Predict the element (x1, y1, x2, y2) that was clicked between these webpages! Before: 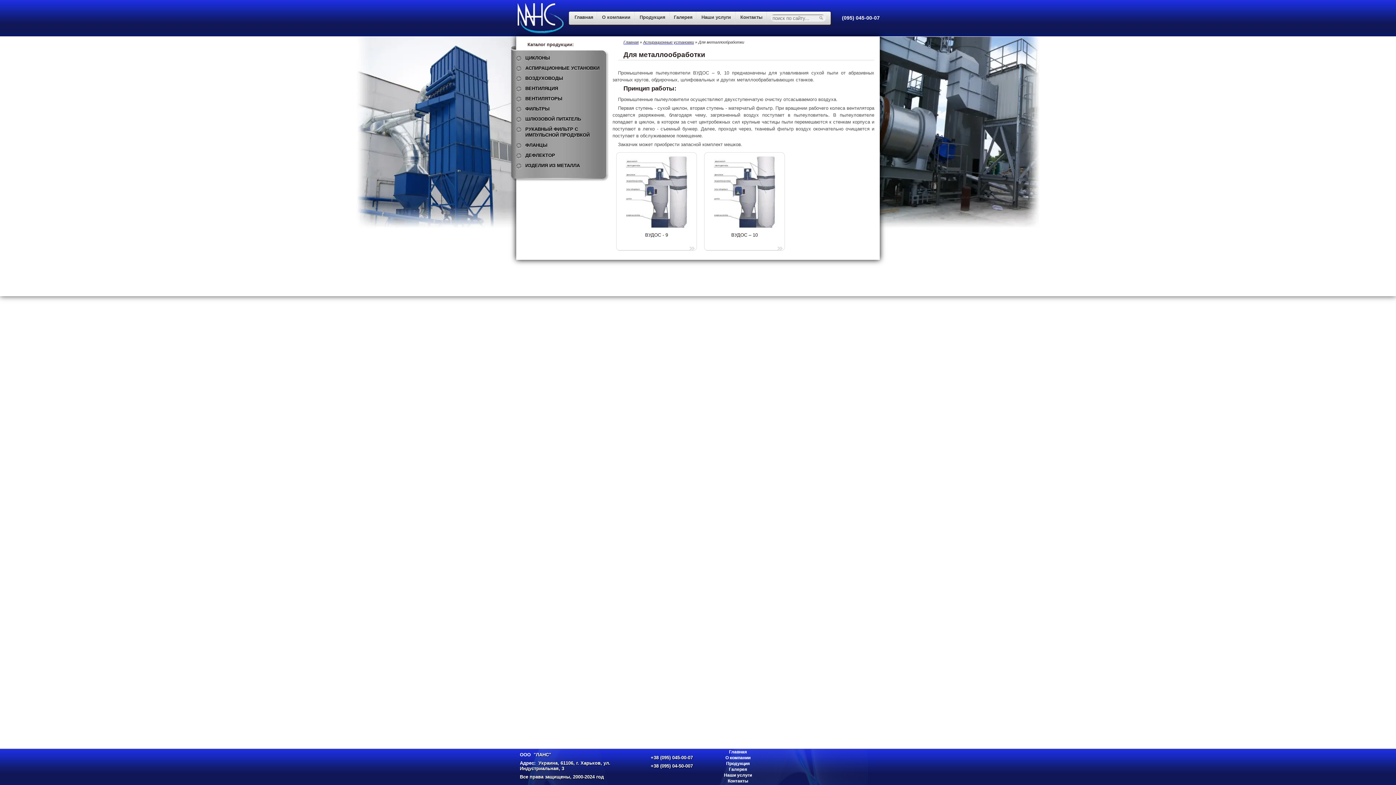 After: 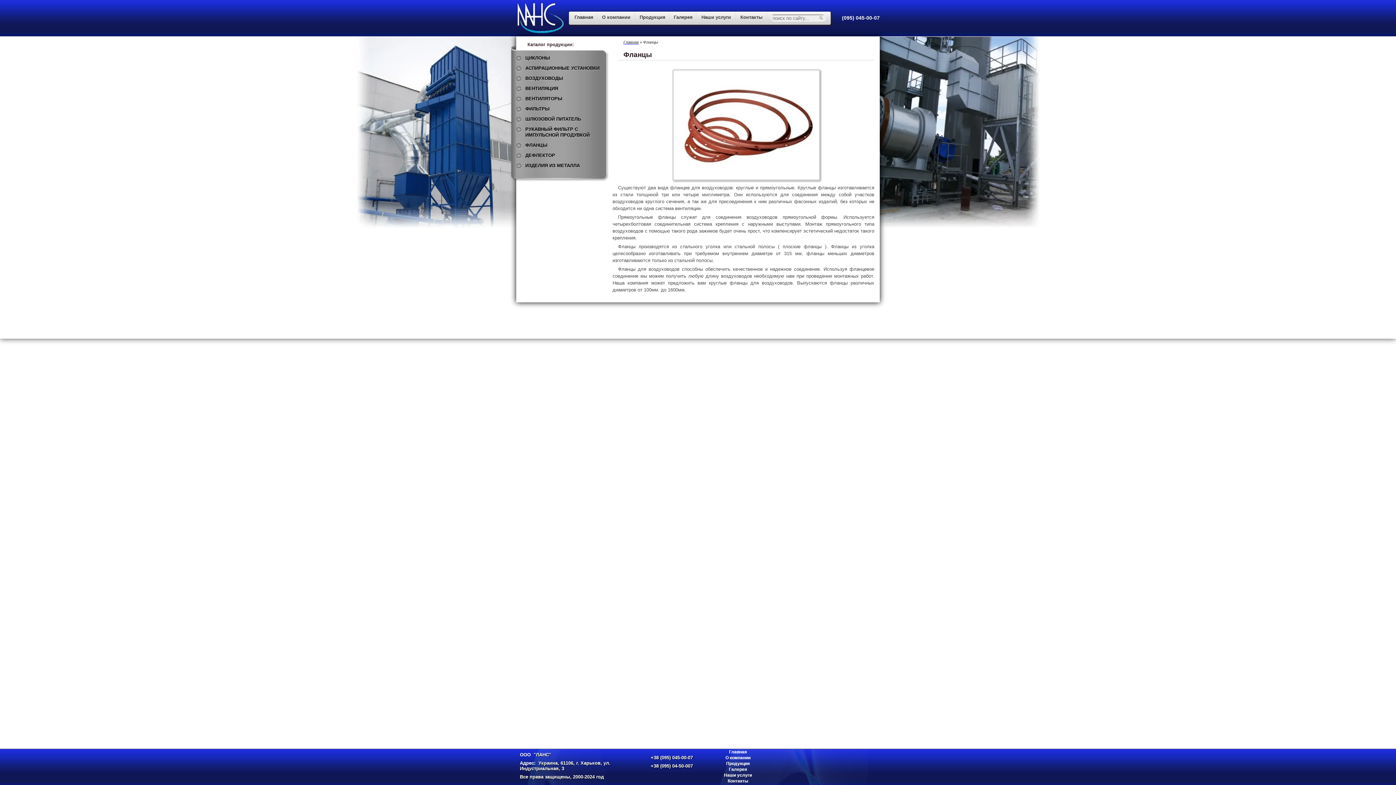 Action: label: ФЛАНЦЫ bbox: (516, 141, 600, 149)